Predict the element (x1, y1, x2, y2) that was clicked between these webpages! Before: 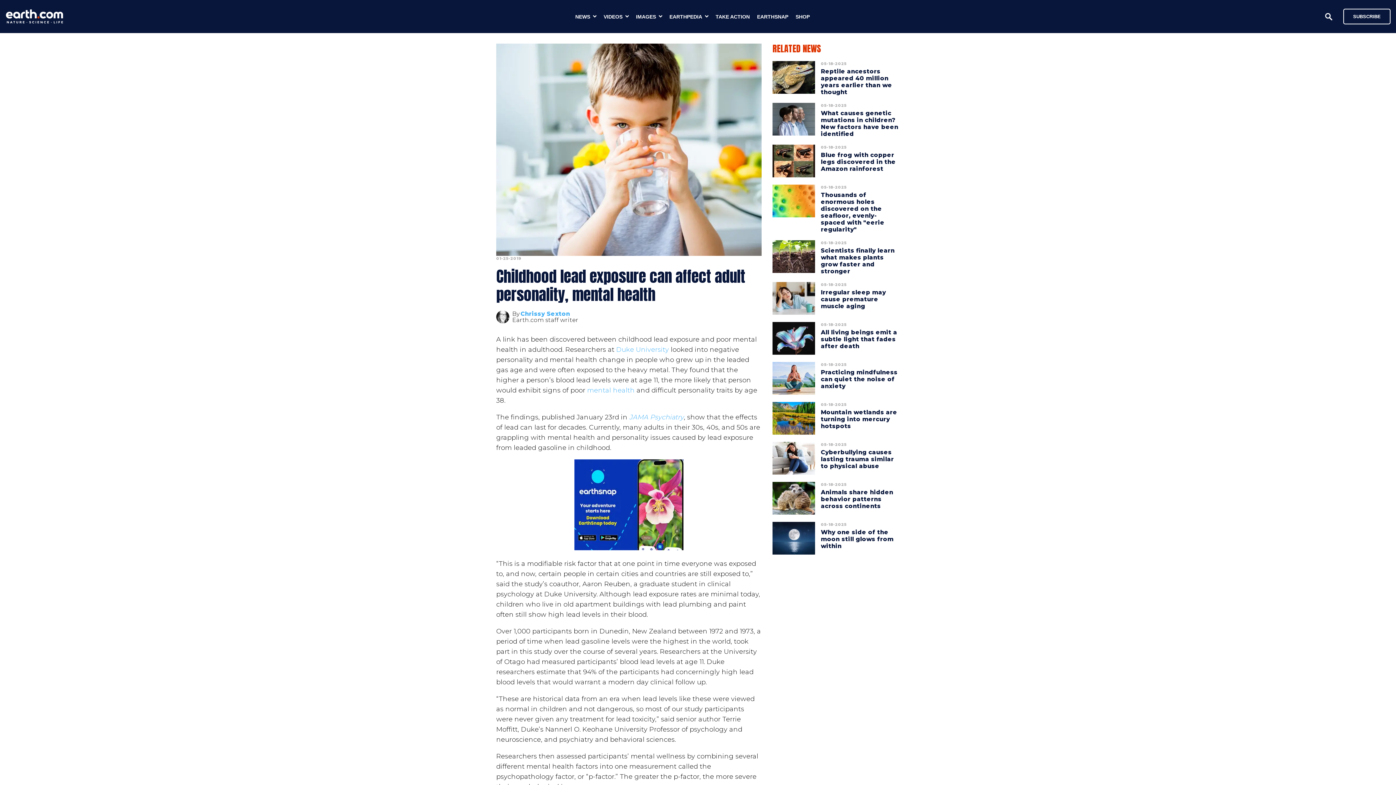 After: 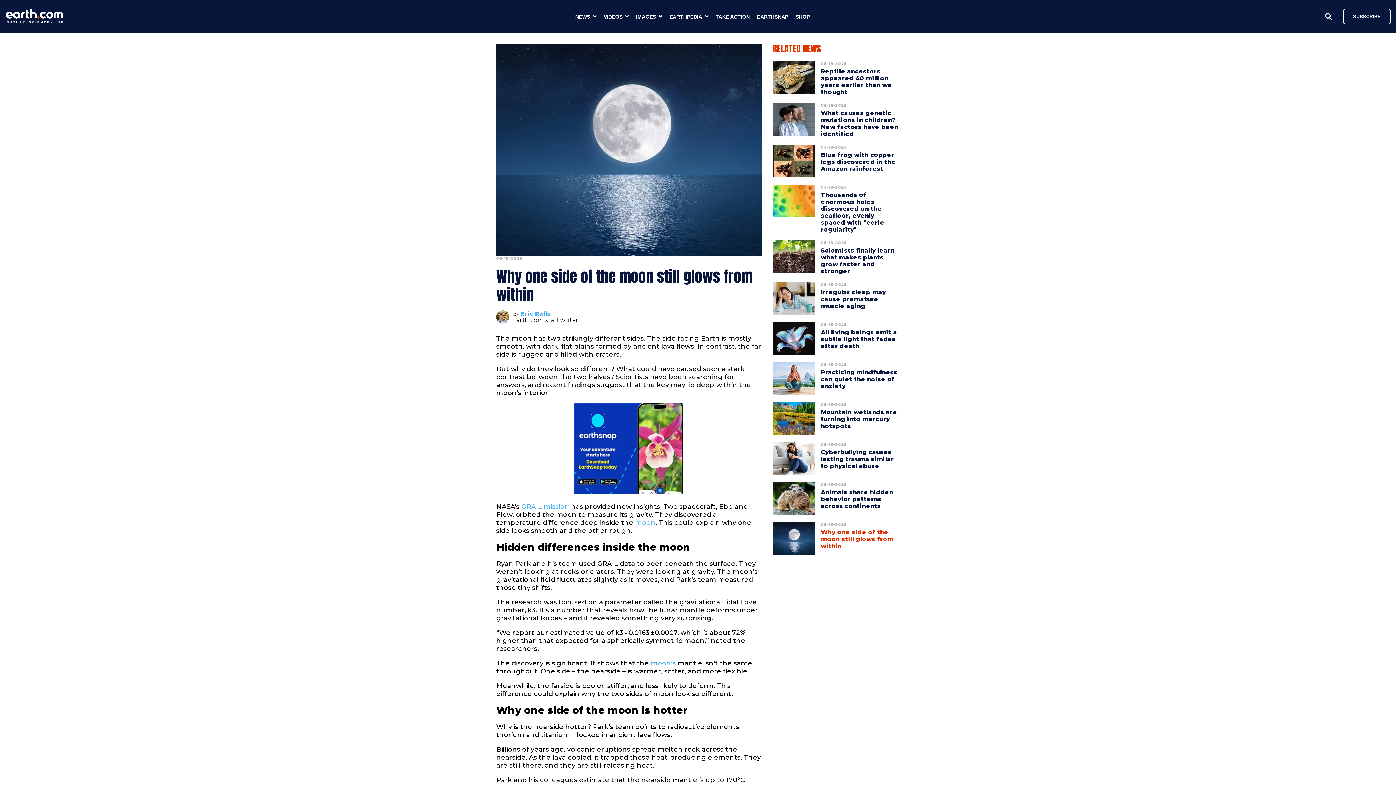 Action: label: Why one side of the moon still glows from within bbox: (821, 525, 893, 553)